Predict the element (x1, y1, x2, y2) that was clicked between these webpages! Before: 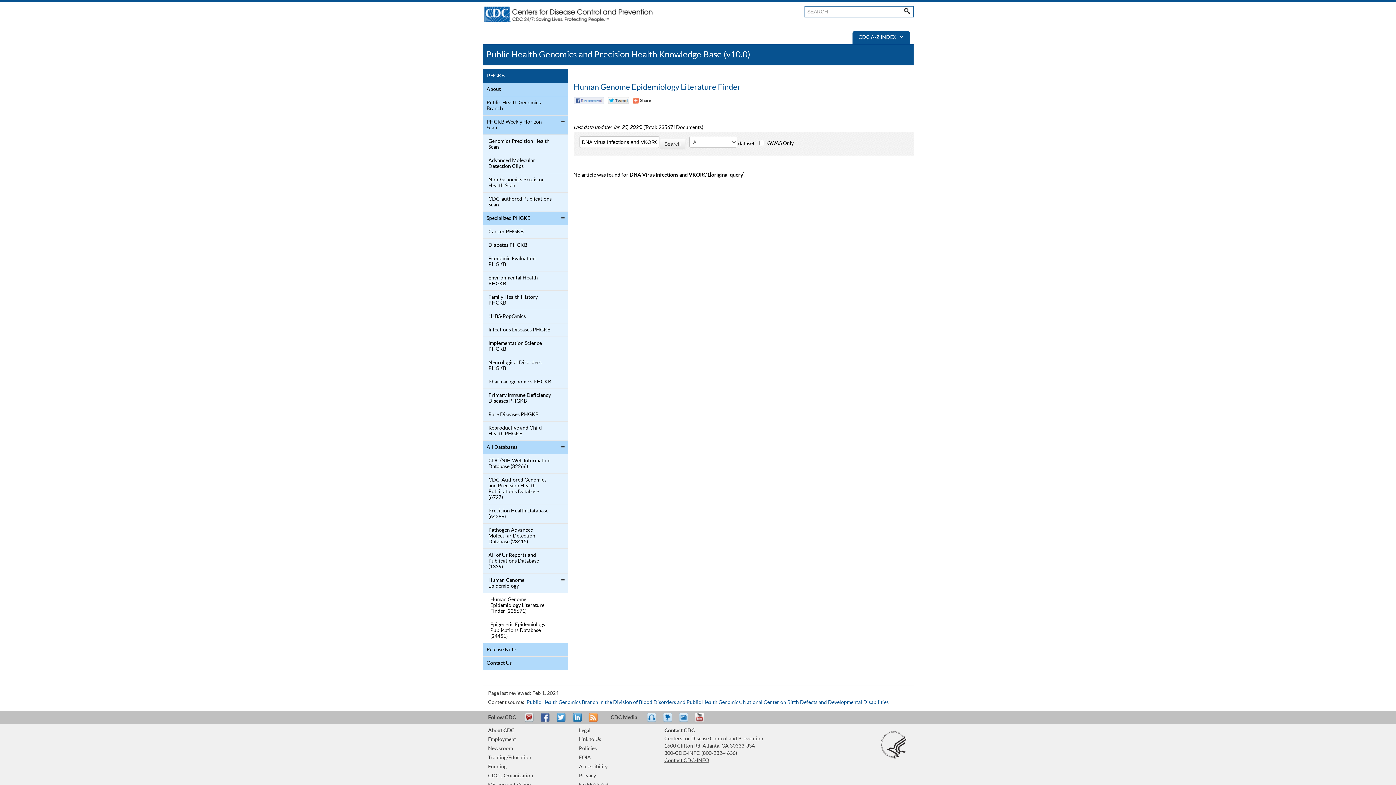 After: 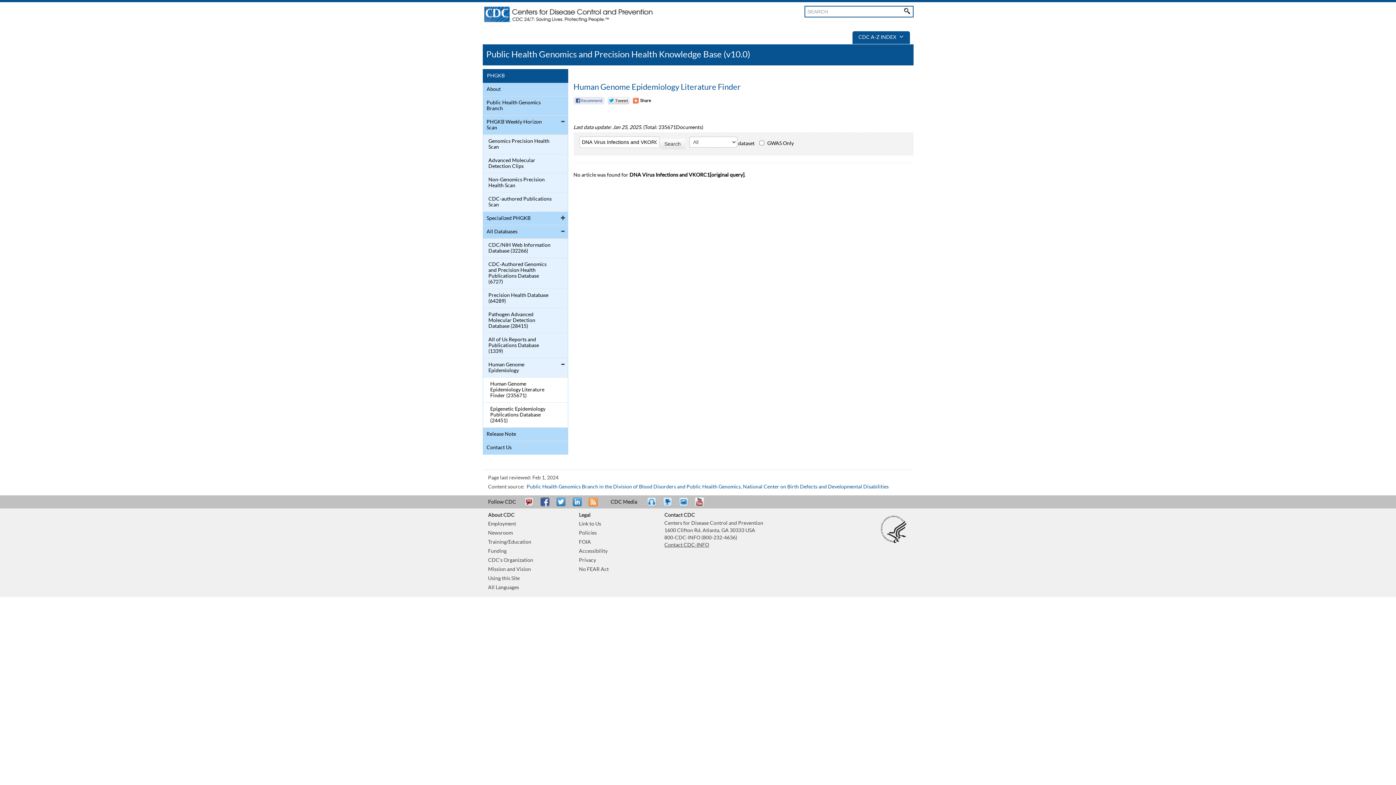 Action: bbox: (558, 212, 567, 223)